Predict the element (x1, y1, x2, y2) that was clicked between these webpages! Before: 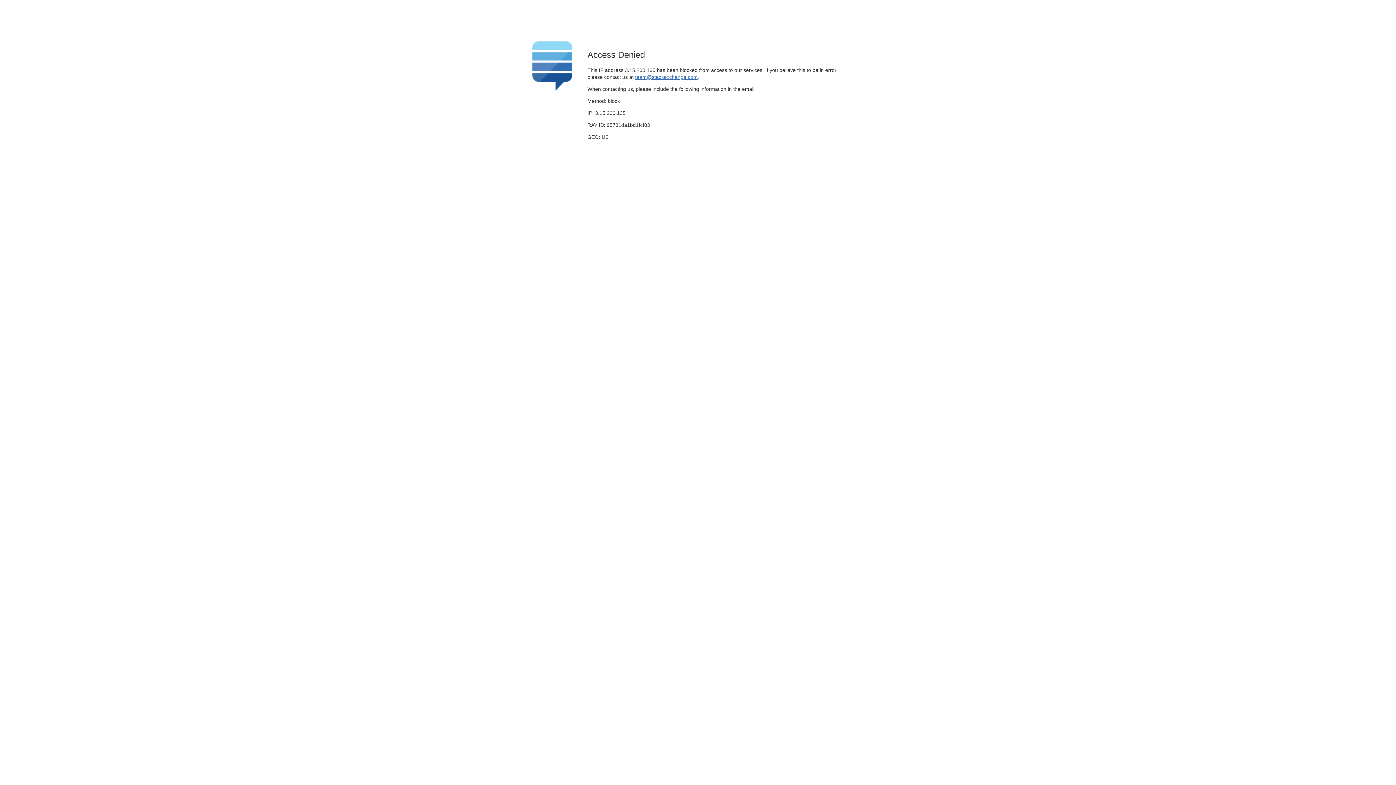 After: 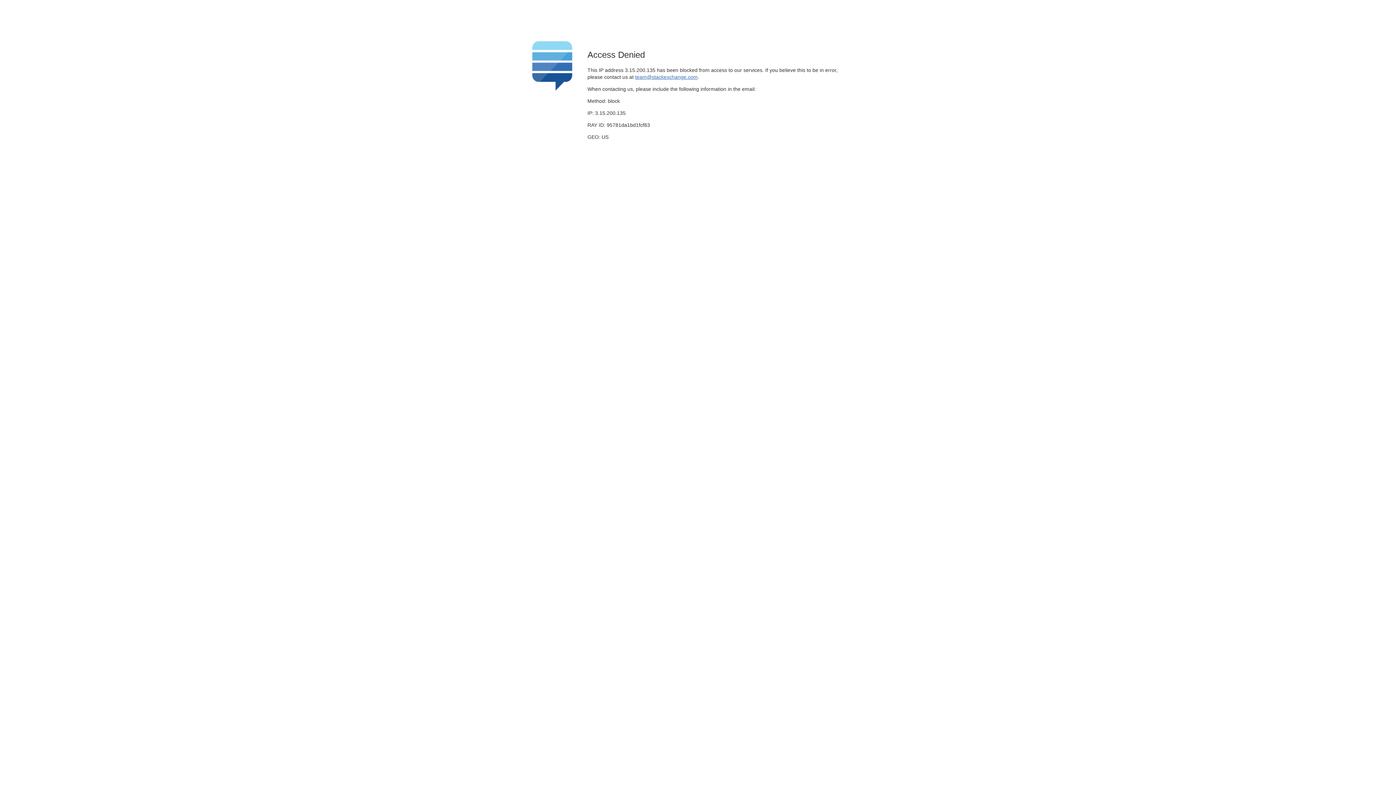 Action: label: team@stackexchange.com bbox: (635, 74, 697, 79)